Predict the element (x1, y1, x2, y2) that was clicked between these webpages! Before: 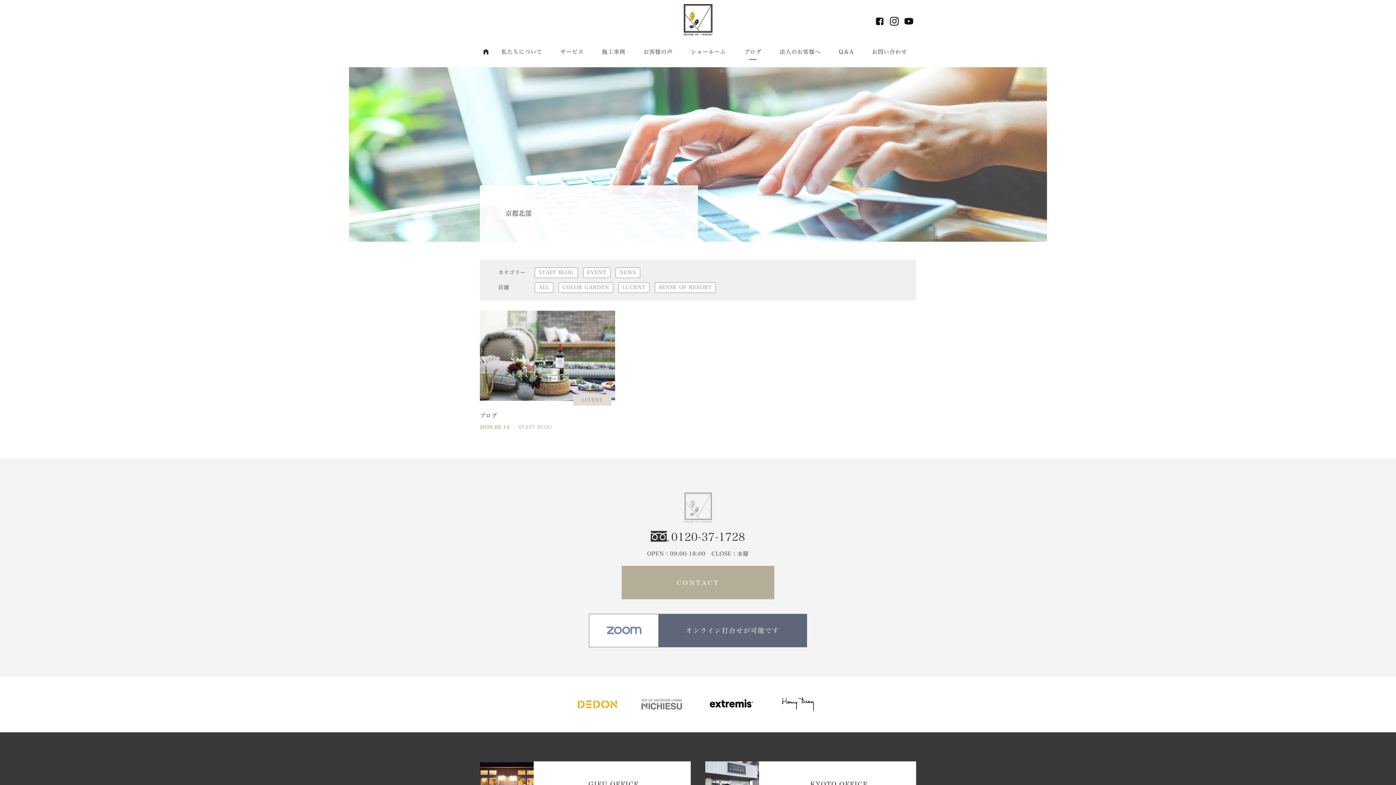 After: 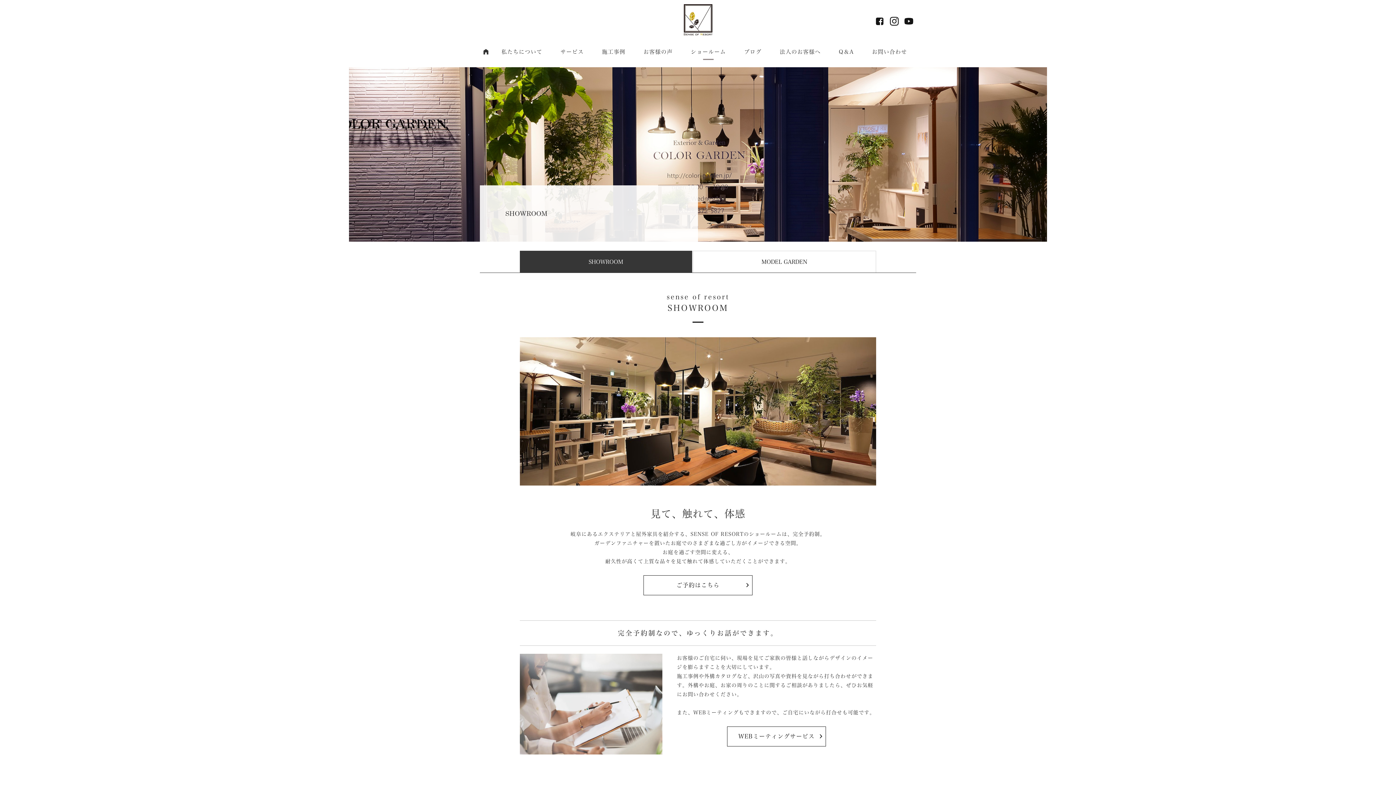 Action: bbox: (681, 43, 735, 60) label: ショールーム